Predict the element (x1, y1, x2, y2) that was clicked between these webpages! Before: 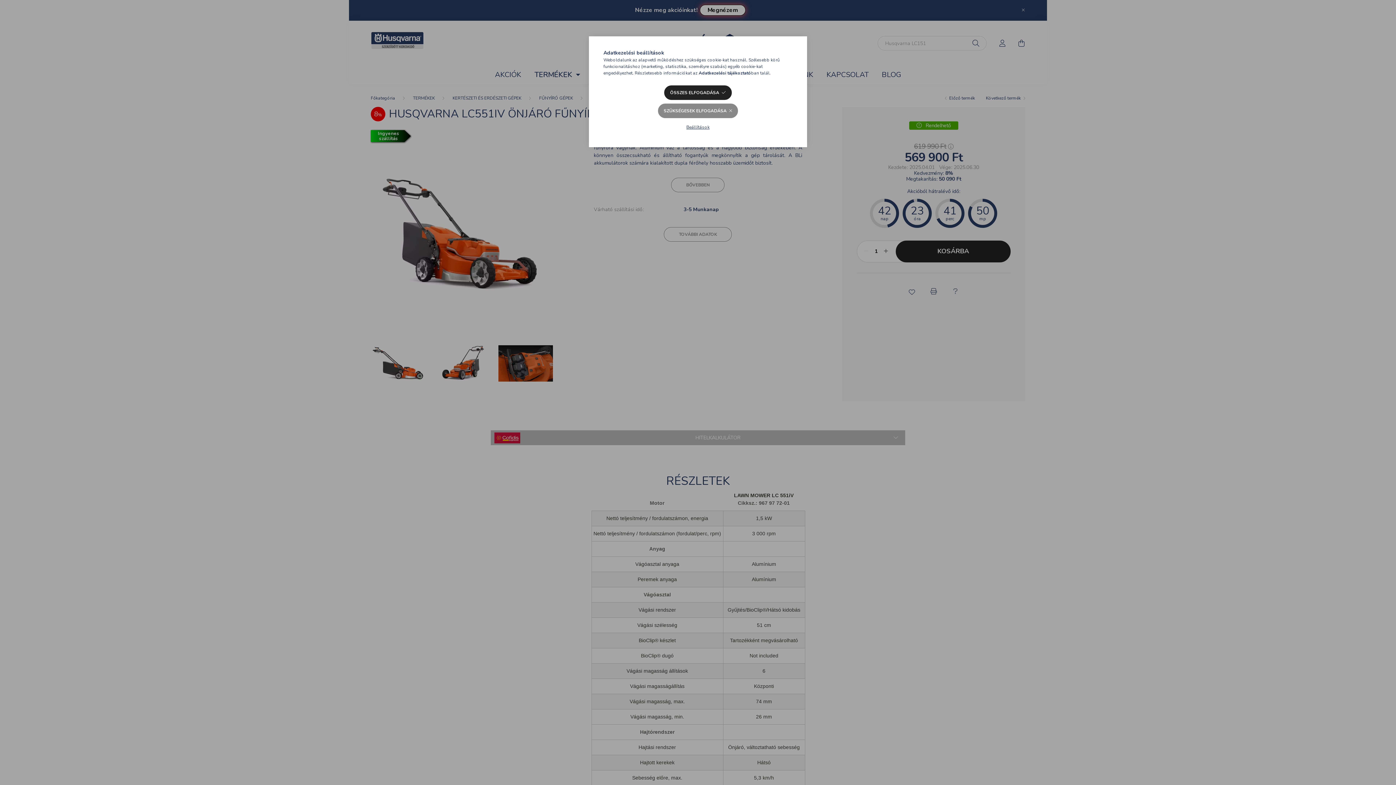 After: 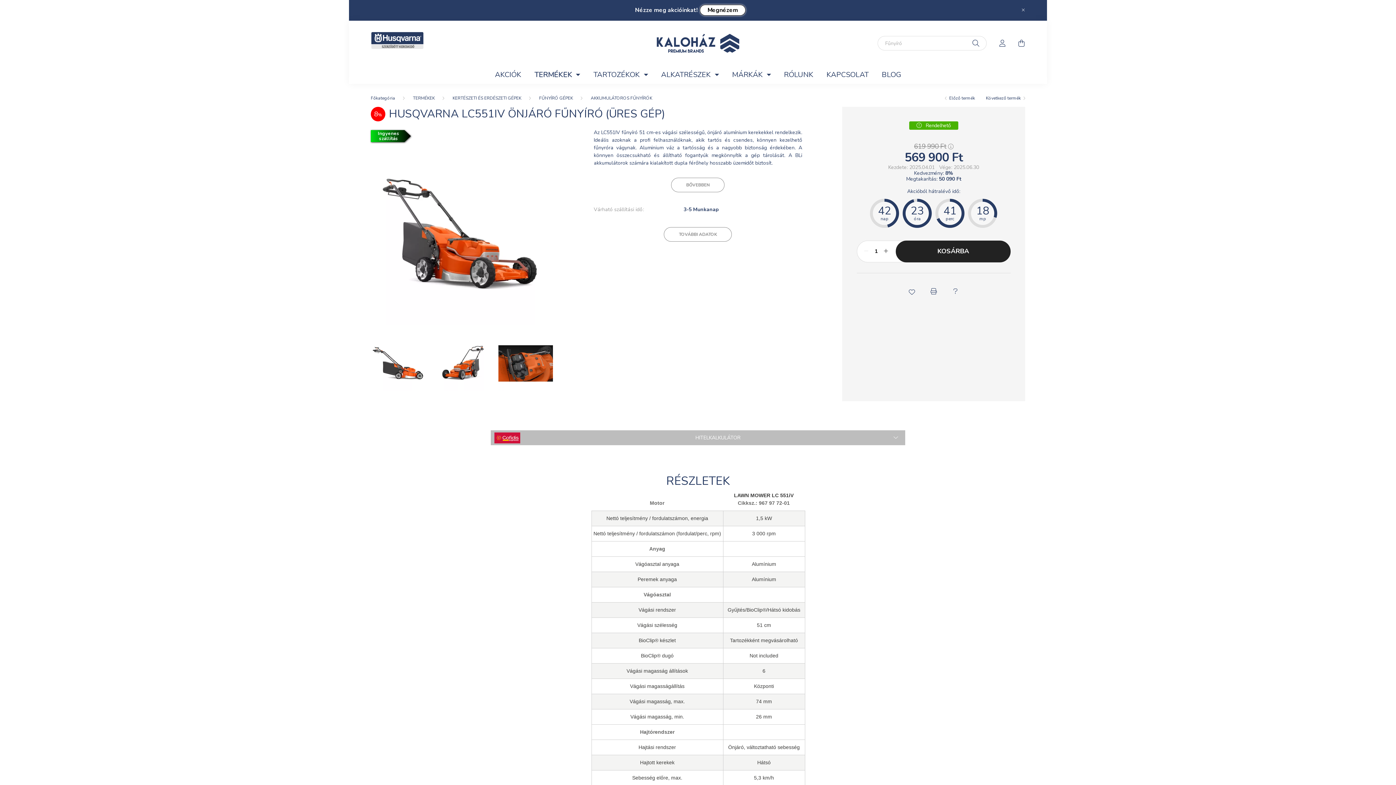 Action: bbox: (658, 103, 738, 118) label: SZÜKSÉGESEK ELFOGADÁSA